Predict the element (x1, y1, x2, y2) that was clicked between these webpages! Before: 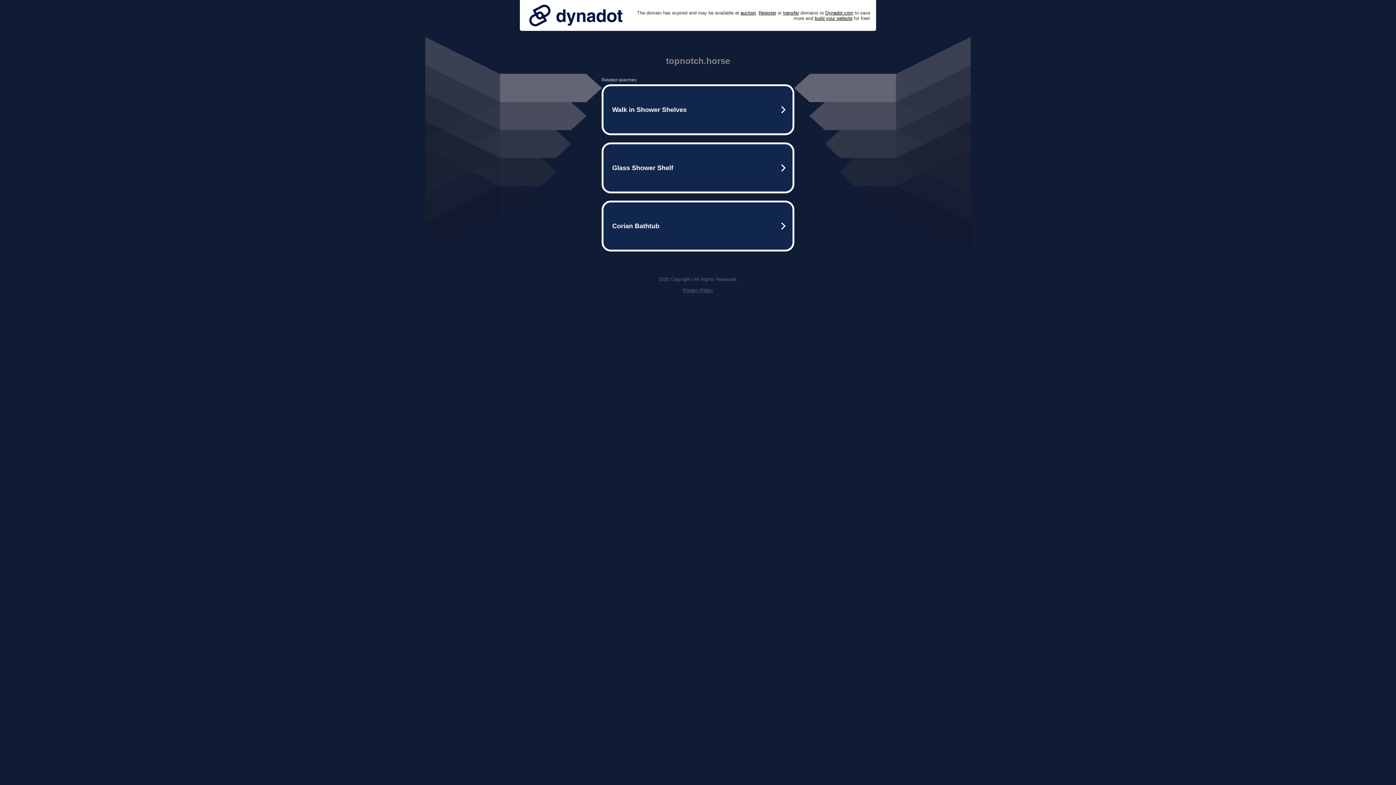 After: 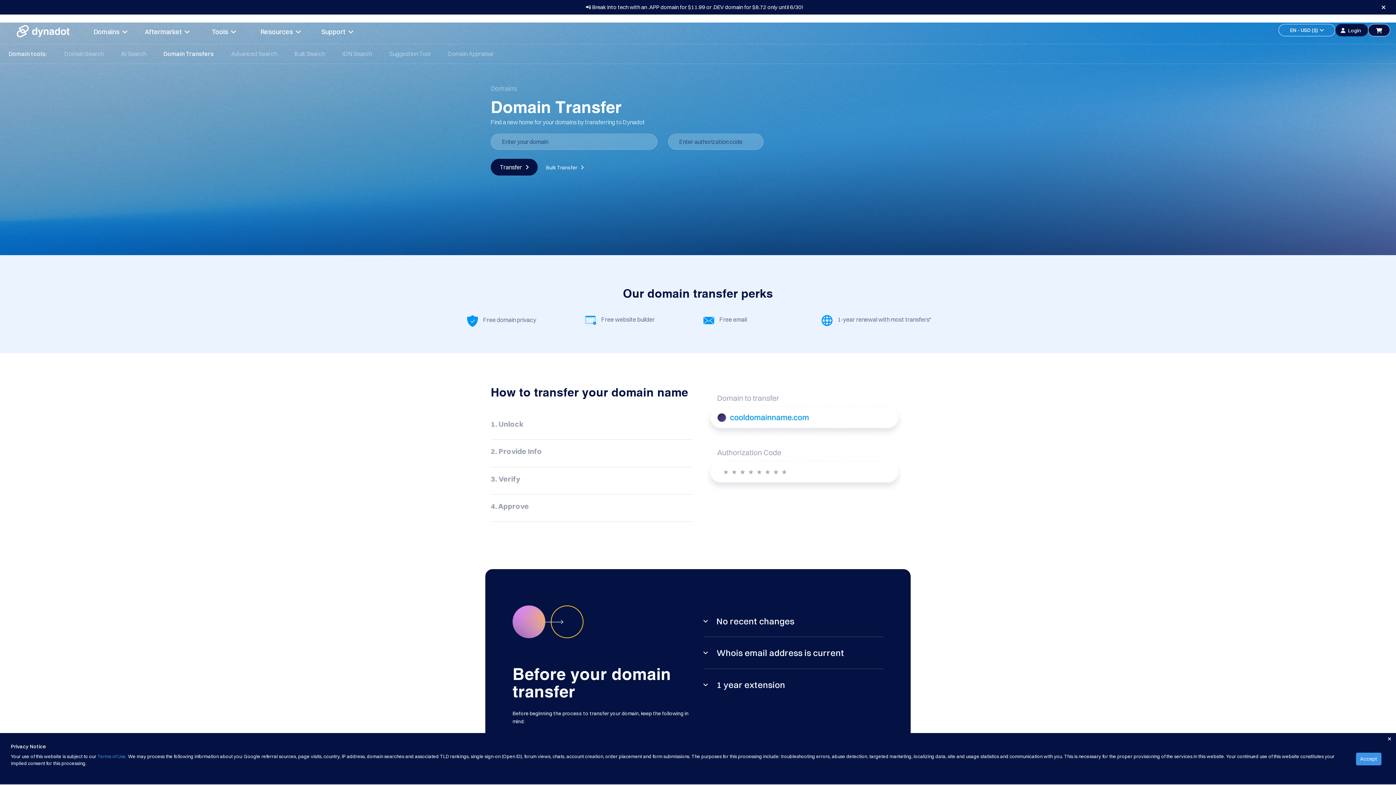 Action: label: transfer bbox: (783, 10, 799, 15)